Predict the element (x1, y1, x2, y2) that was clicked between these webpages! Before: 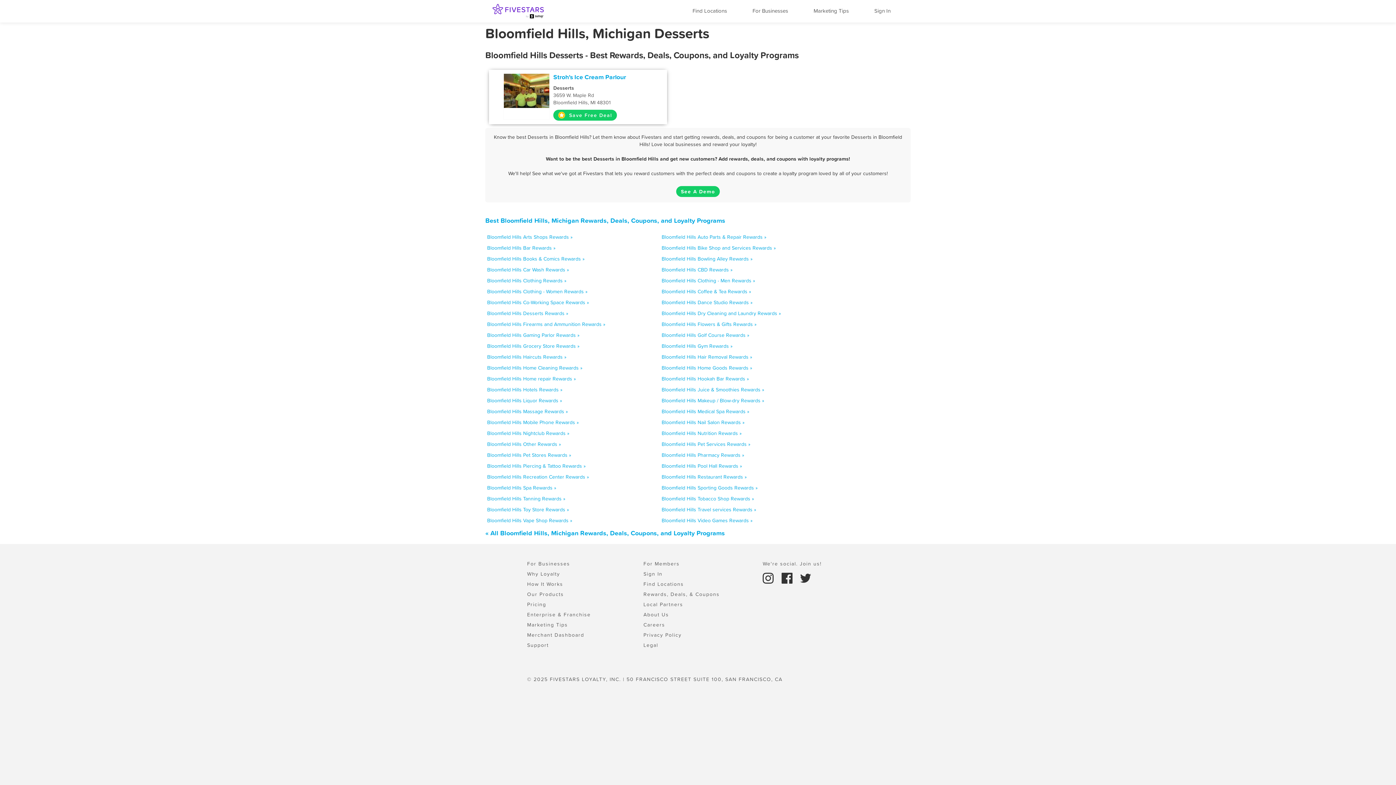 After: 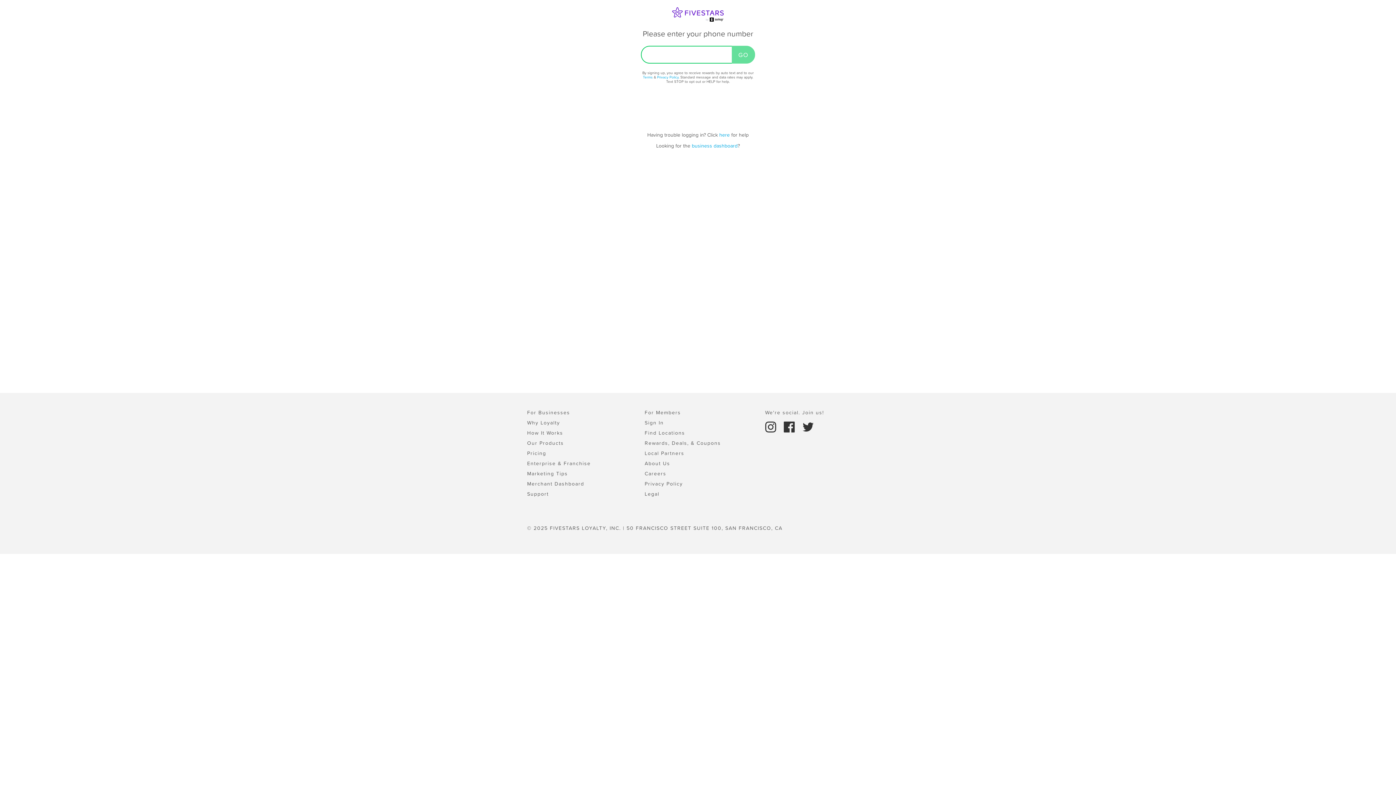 Action: label: Sign In bbox: (643, 570, 662, 577)